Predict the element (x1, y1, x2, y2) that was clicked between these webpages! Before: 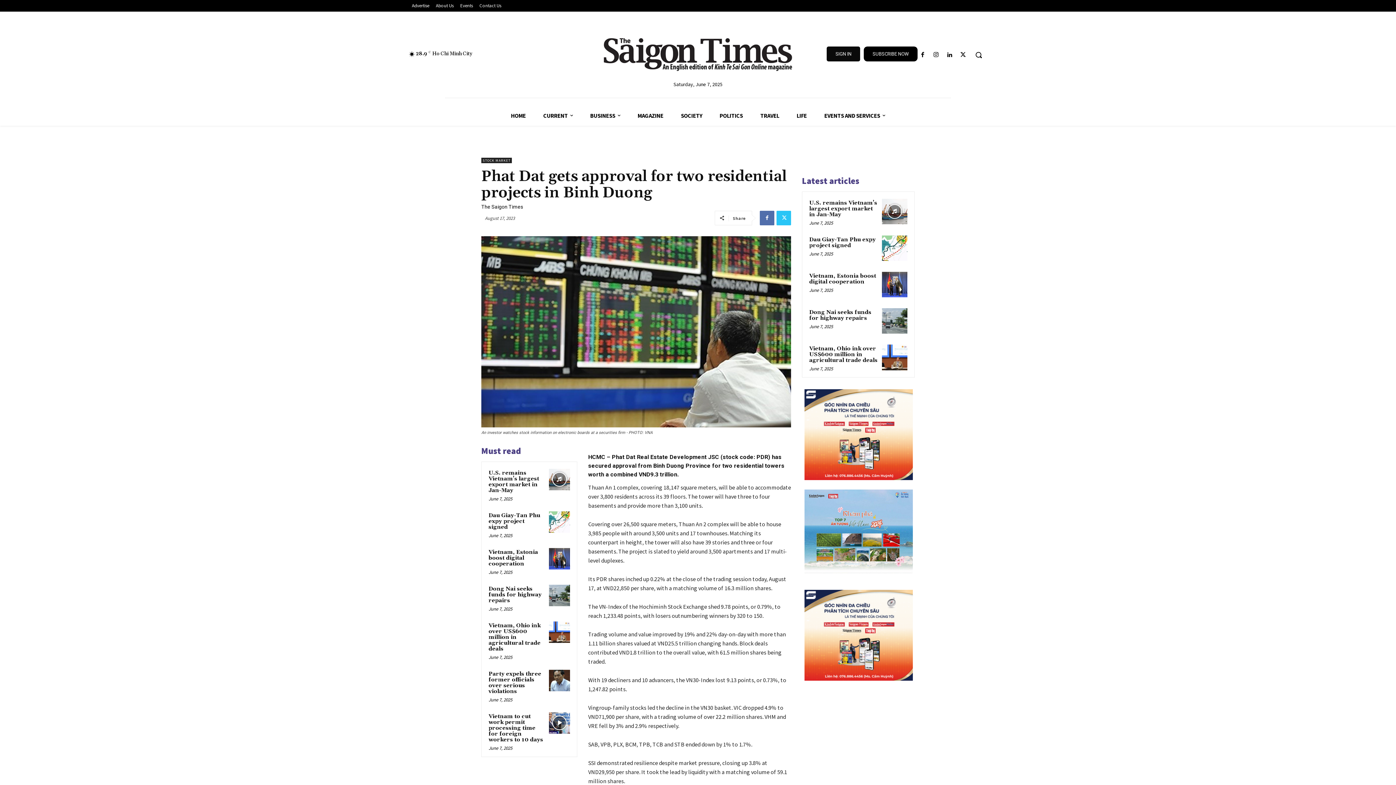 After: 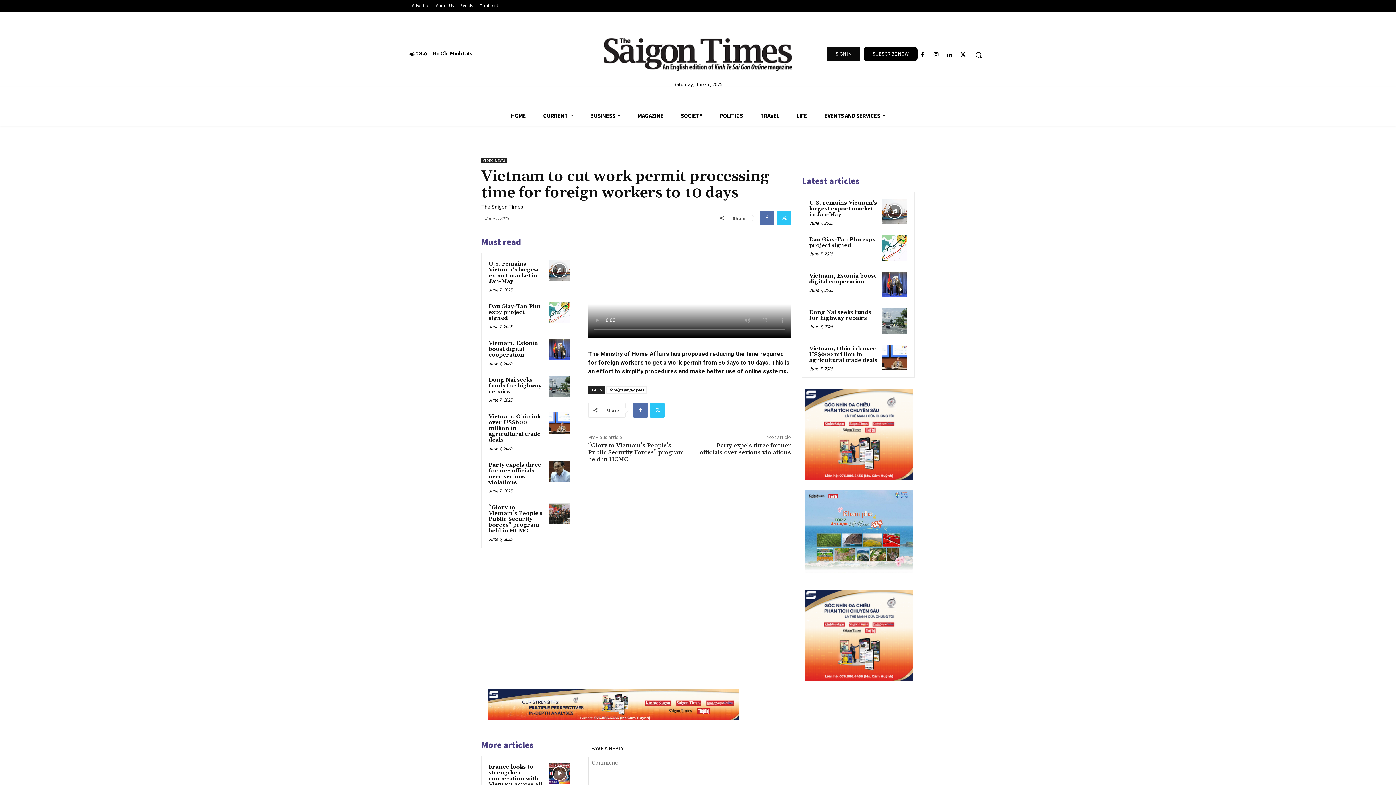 Action: bbox: (549, 712, 570, 734)